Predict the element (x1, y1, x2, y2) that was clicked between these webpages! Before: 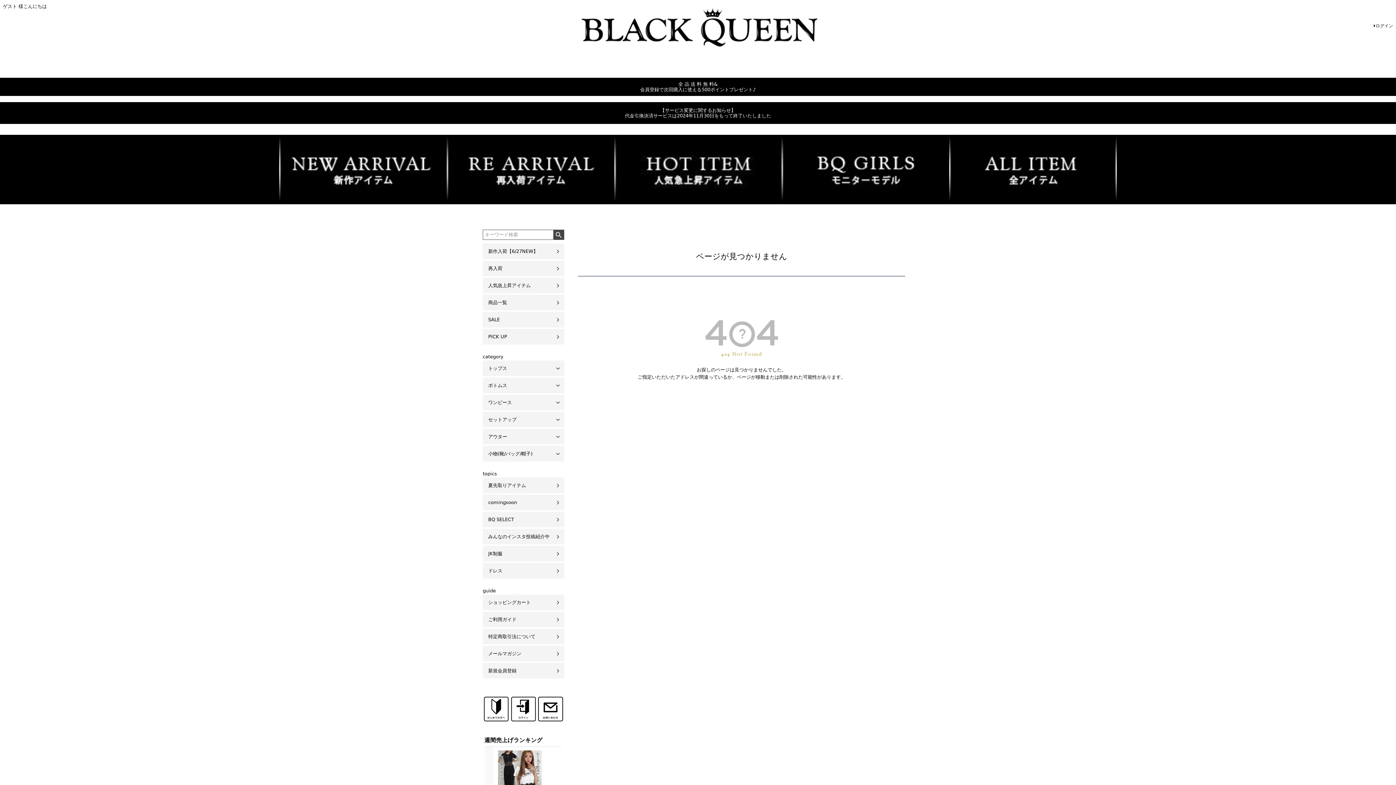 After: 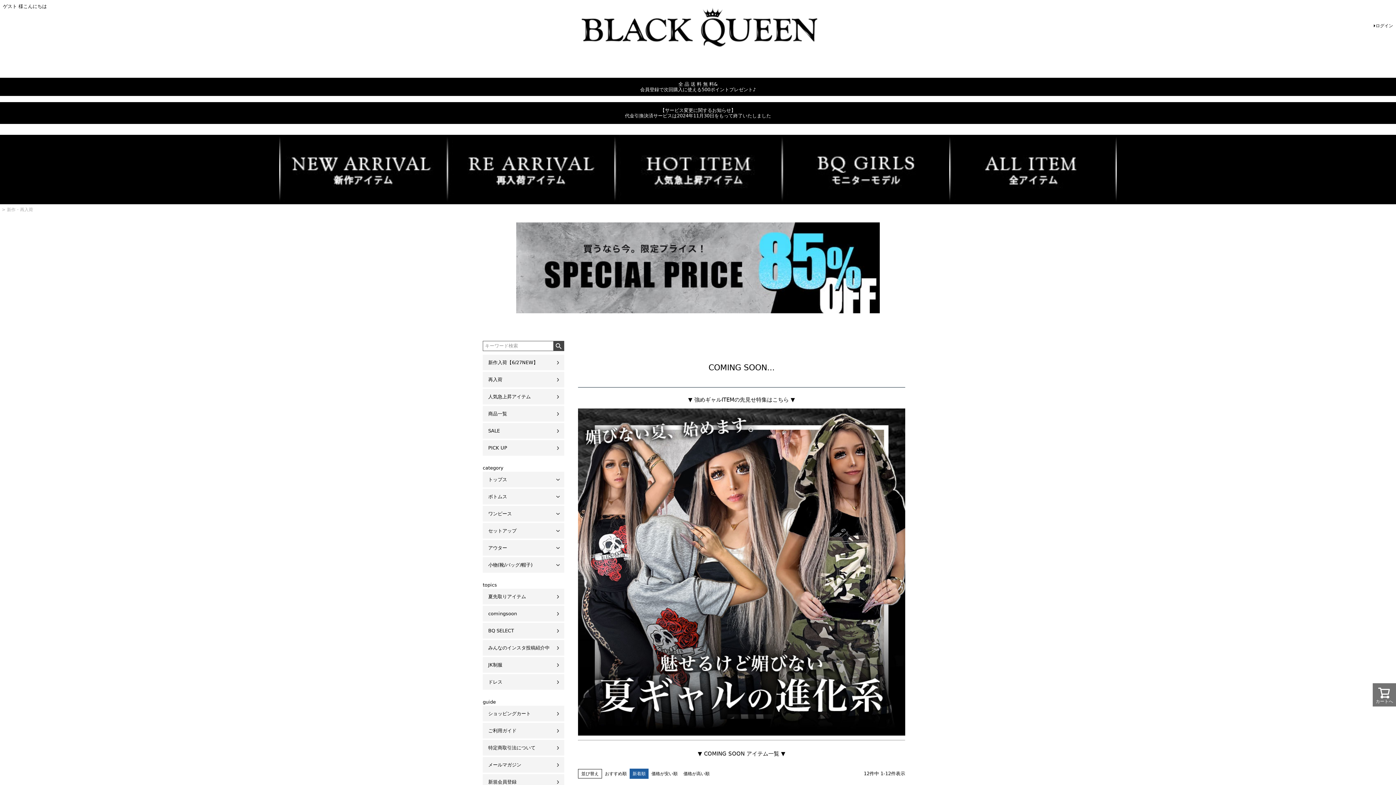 Action: bbox: (482, 494, 564, 510) label: comingsoon